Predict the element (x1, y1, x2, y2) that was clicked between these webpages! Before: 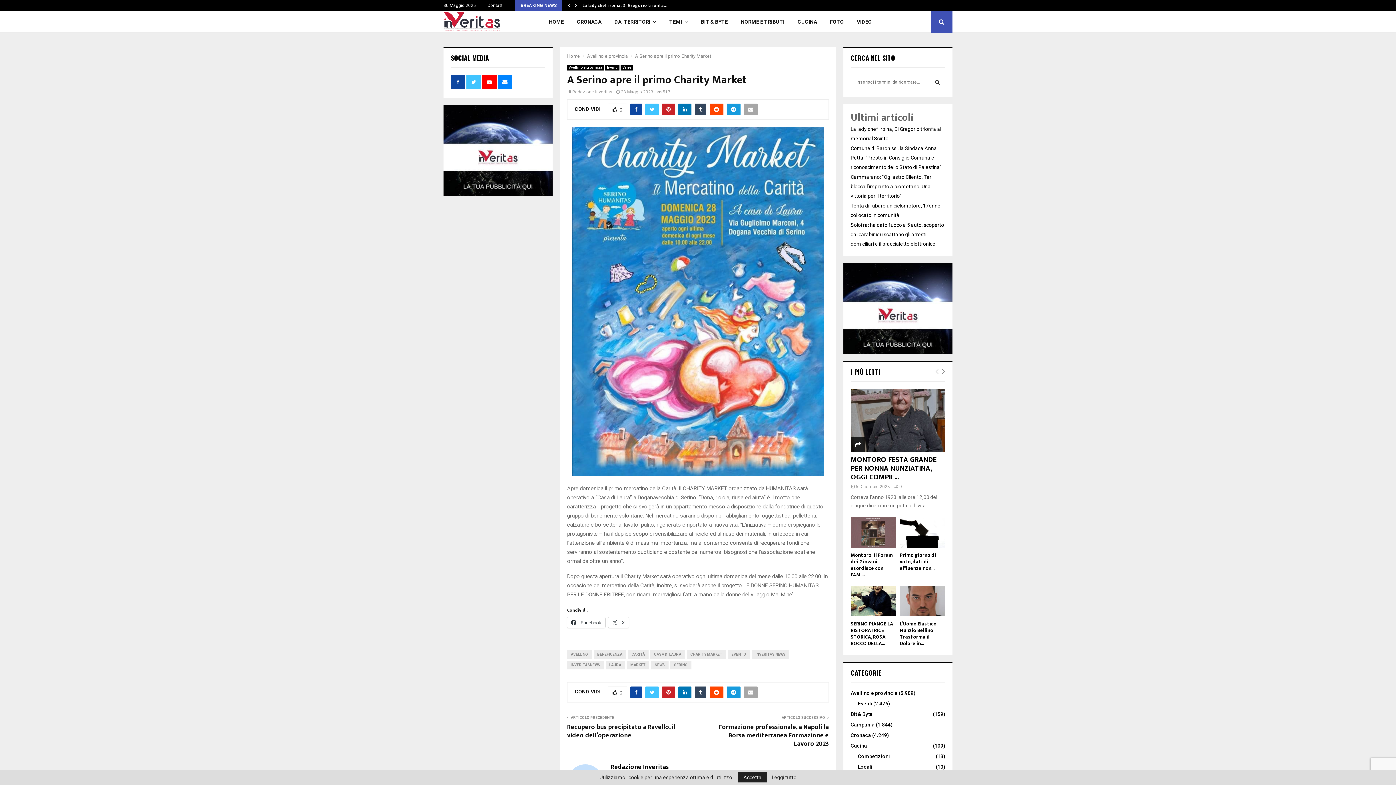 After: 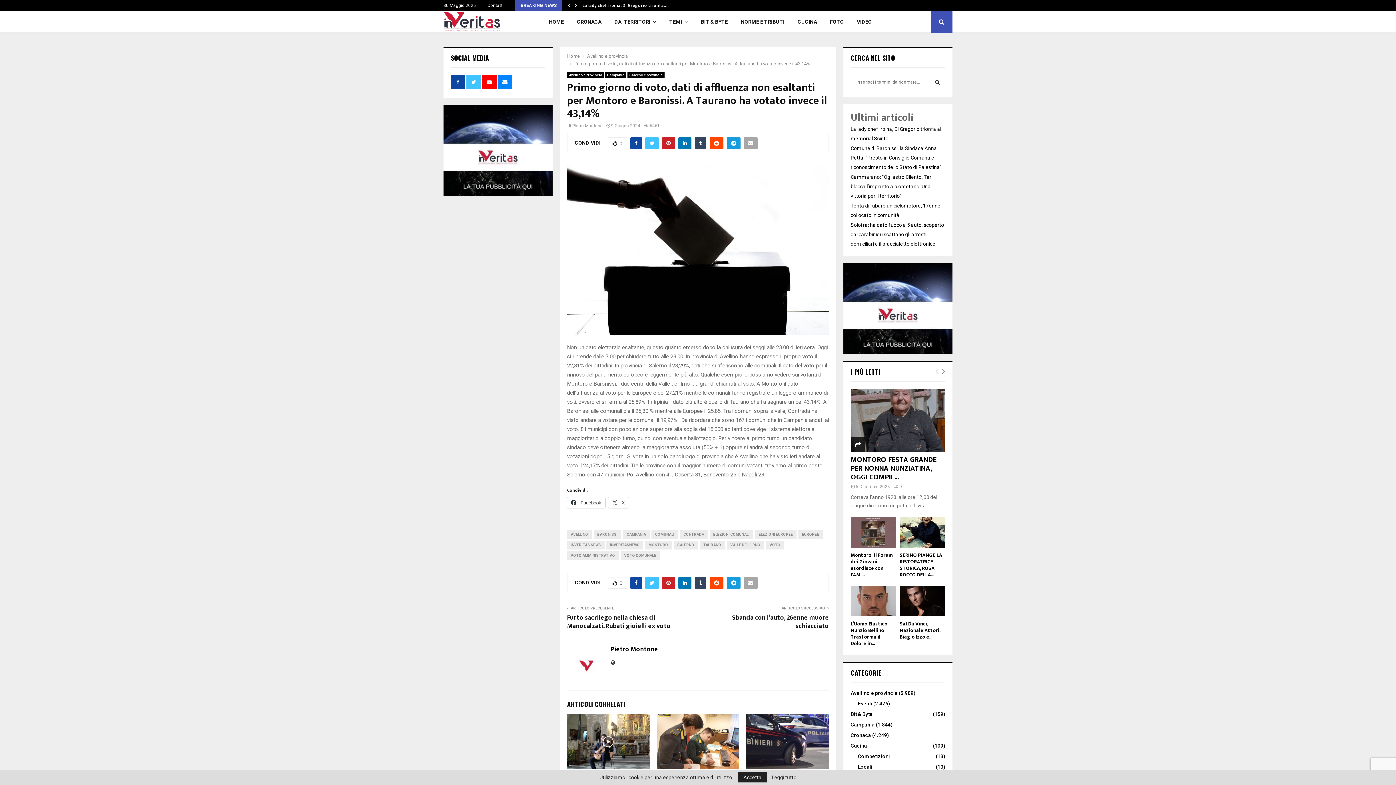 Action: label: Primo giorno di voto, dati di affluenza non... bbox: (900, 551, 936, 572)